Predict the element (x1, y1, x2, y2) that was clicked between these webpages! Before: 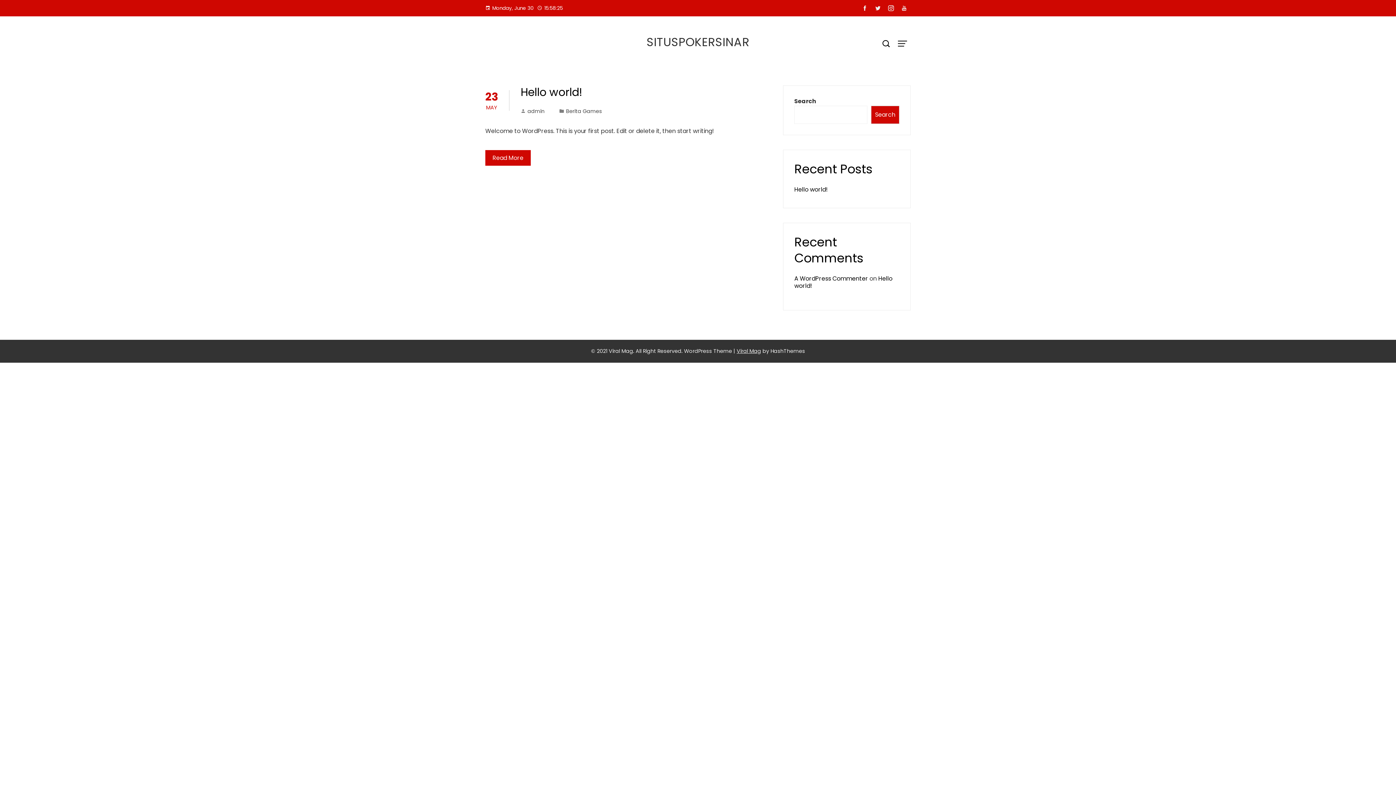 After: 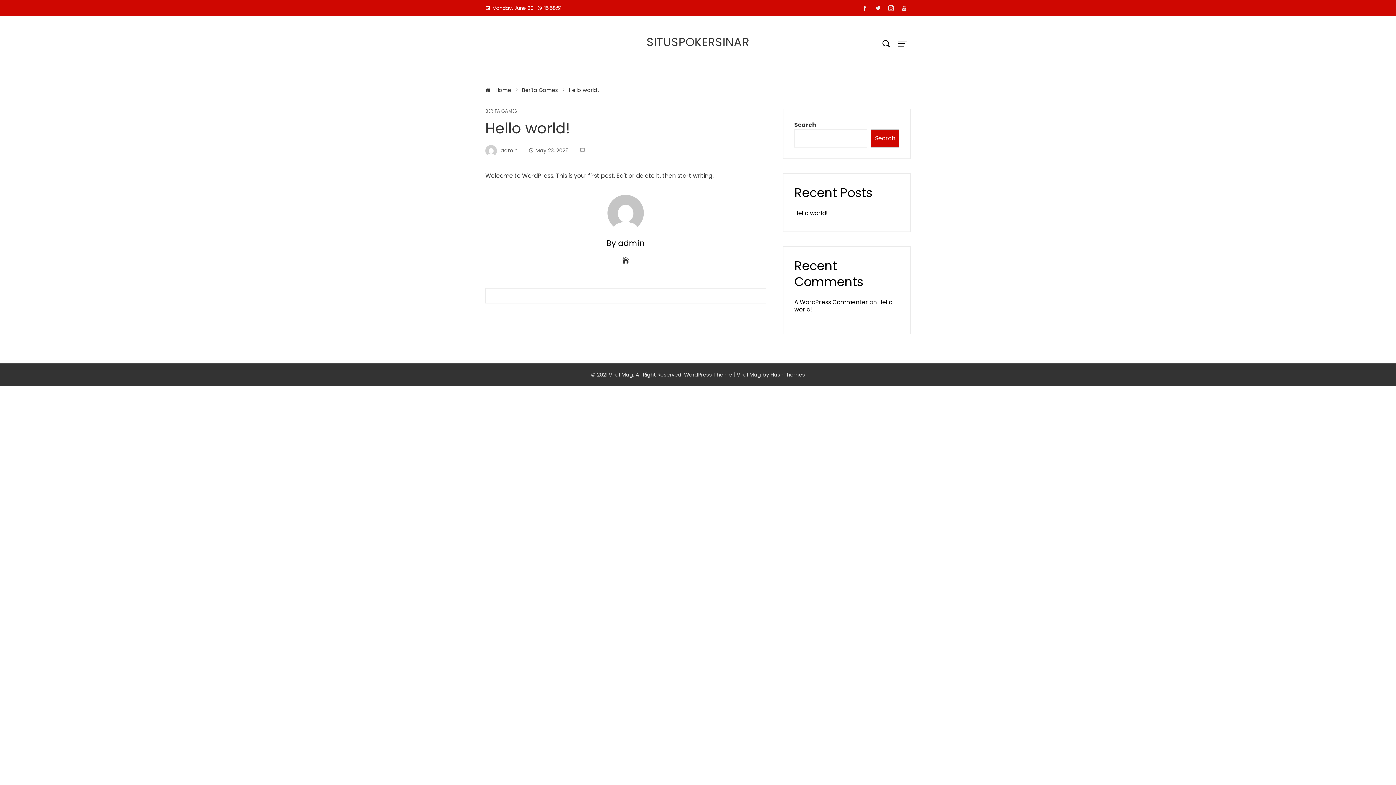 Action: label: Hello world! bbox: (520, 84, 582, 100)